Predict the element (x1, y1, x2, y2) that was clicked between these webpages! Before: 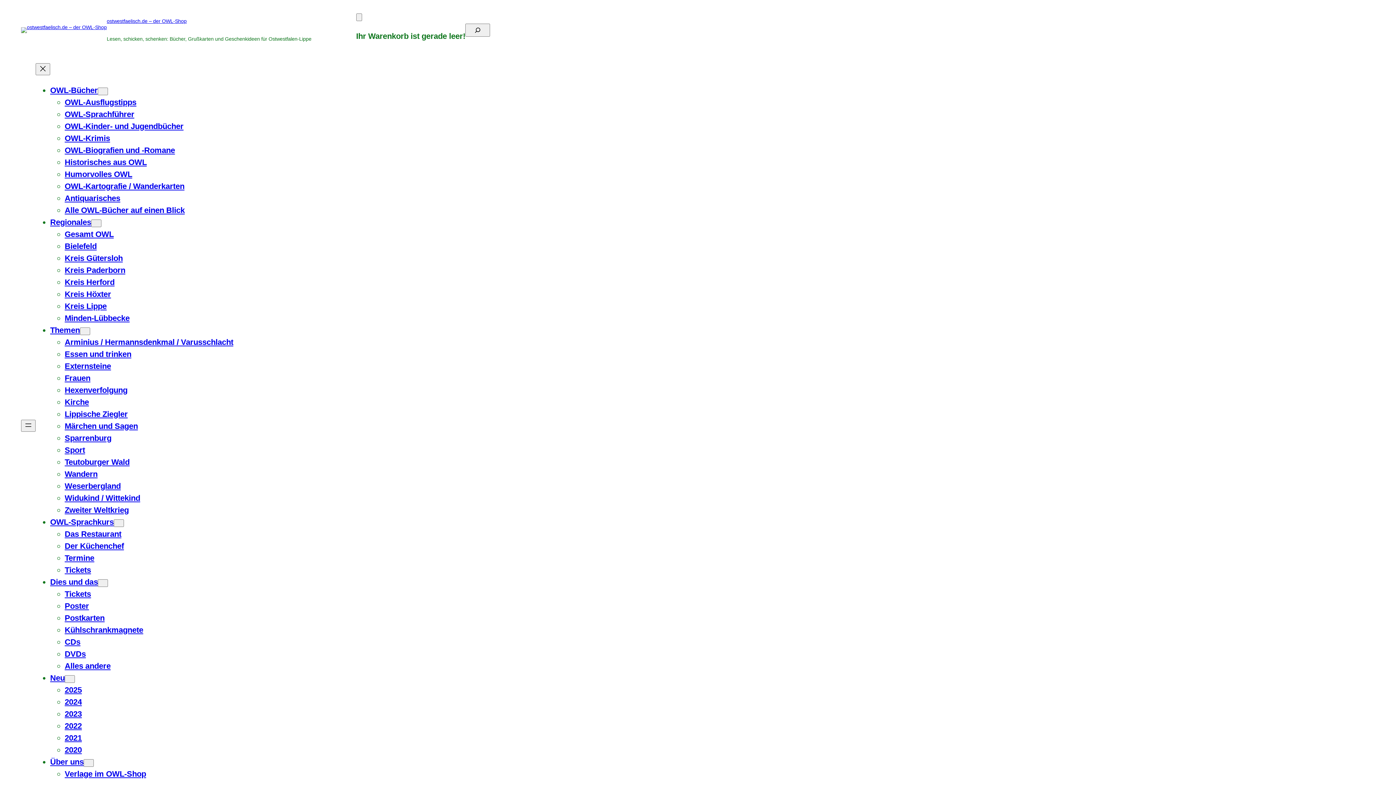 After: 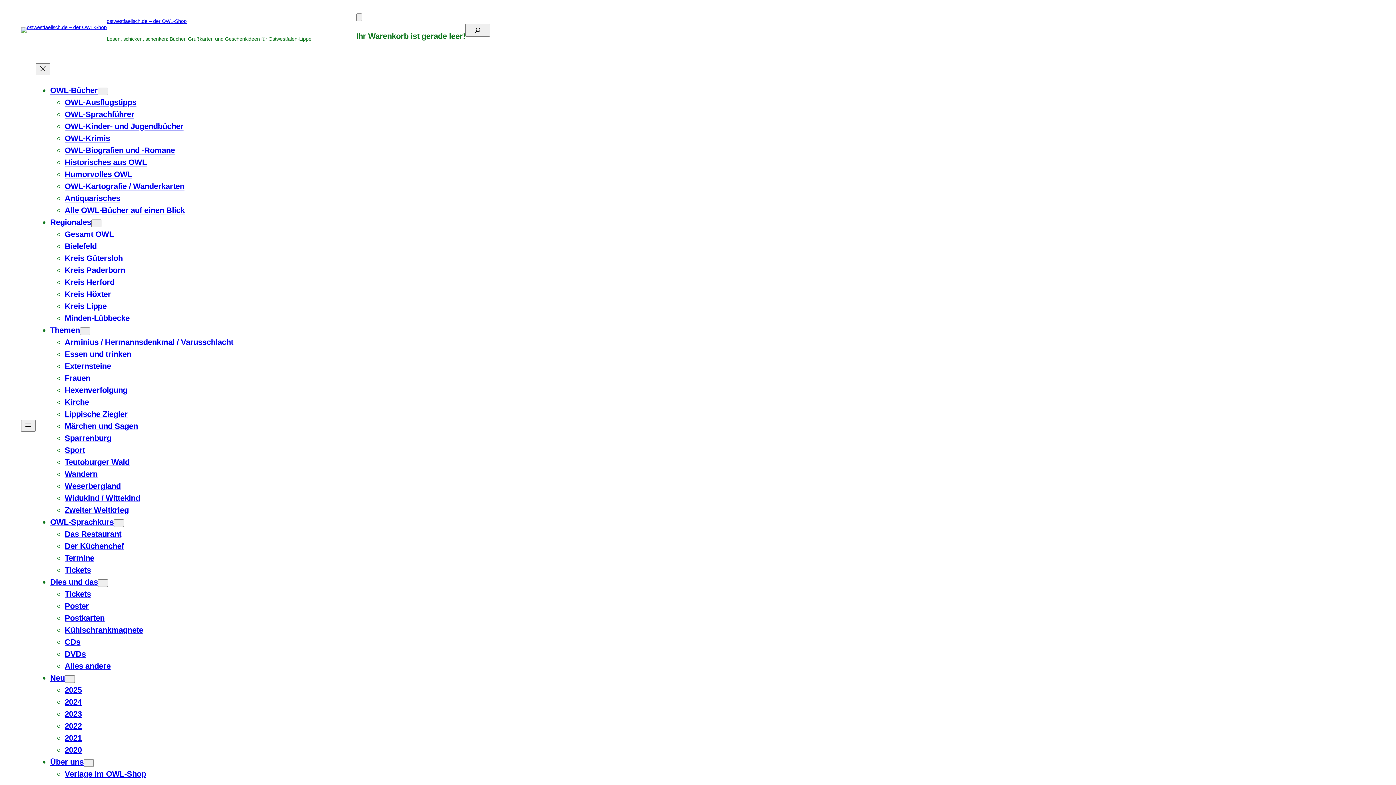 Action: bbox: (64, 541, 123, 550) label: Der Küchenchef